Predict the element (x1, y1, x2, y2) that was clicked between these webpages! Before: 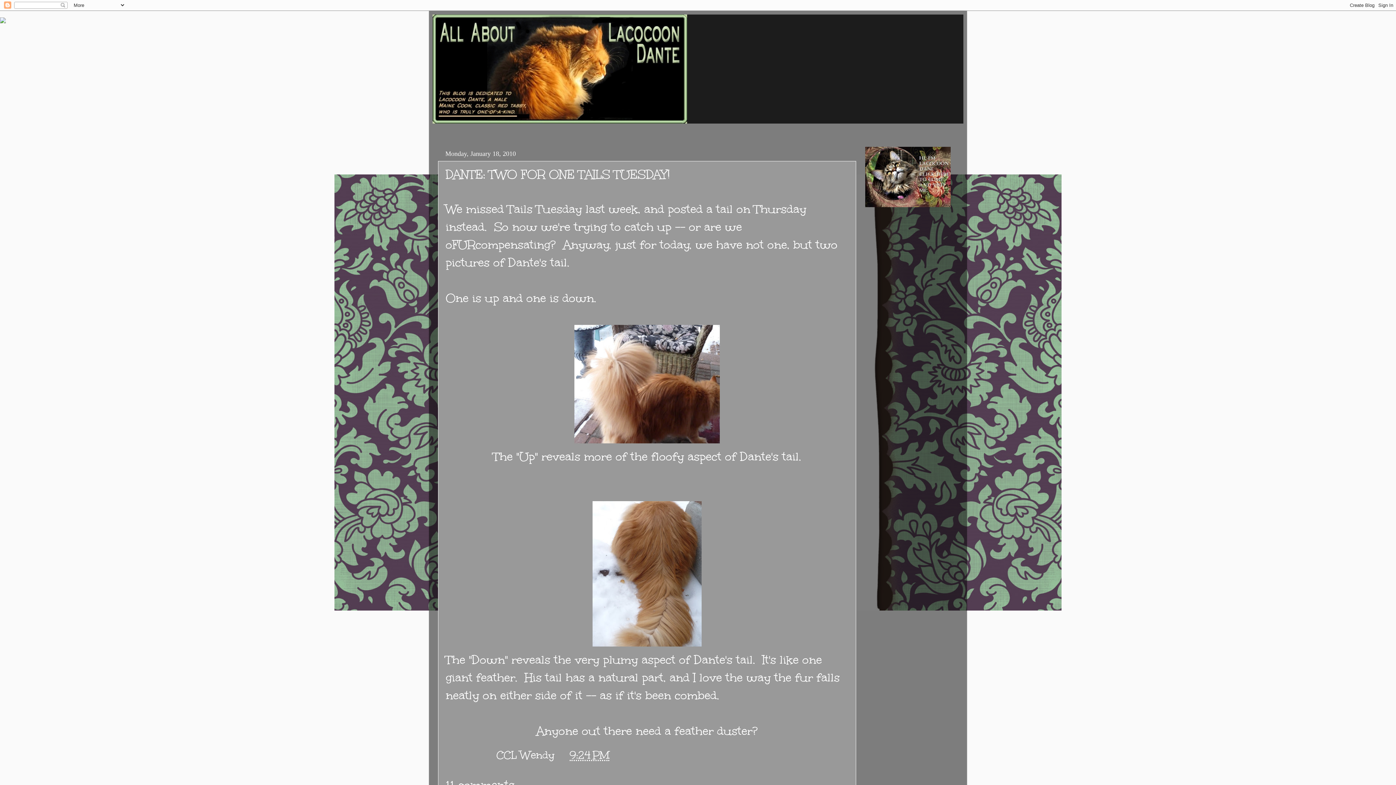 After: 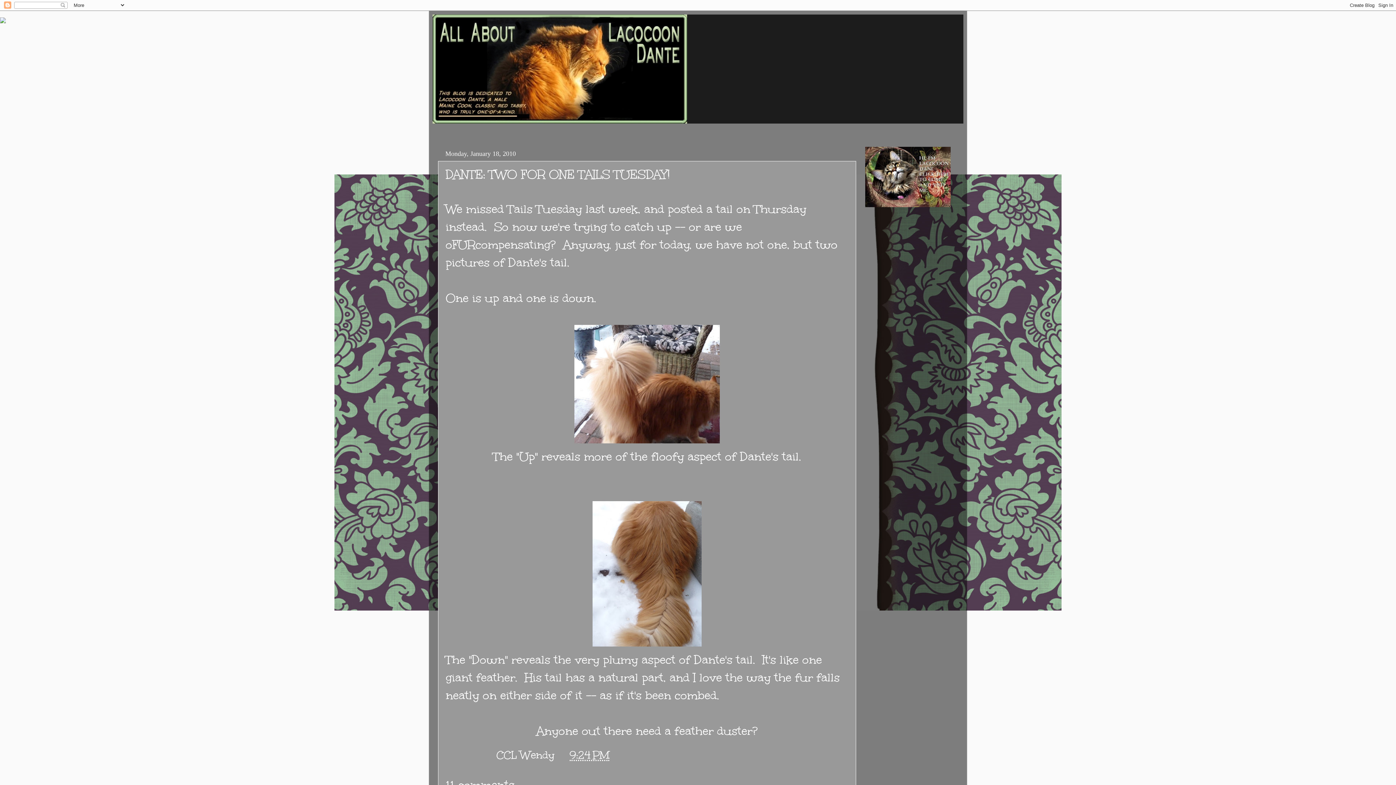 Action: label: 9:24 PM bbox: (569, 748, 609, 762)